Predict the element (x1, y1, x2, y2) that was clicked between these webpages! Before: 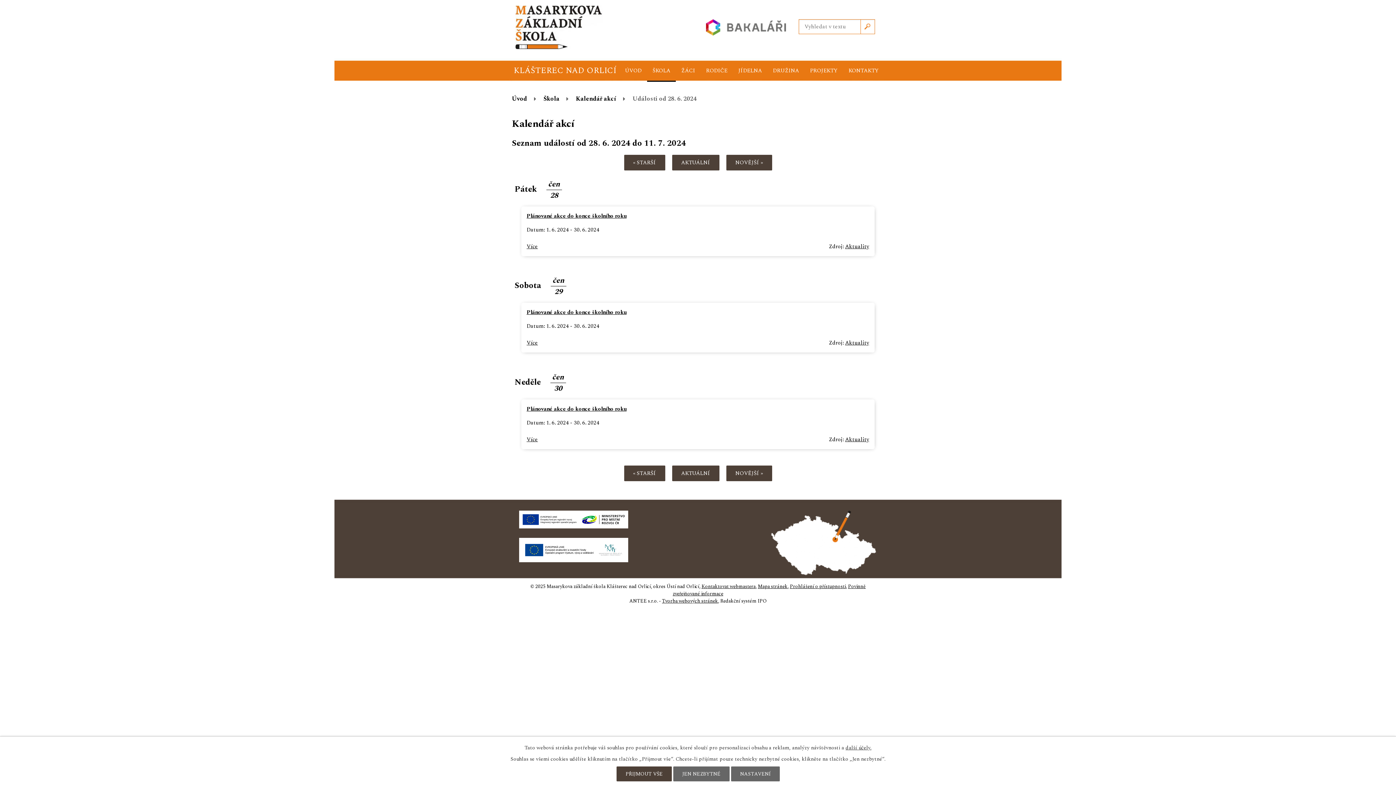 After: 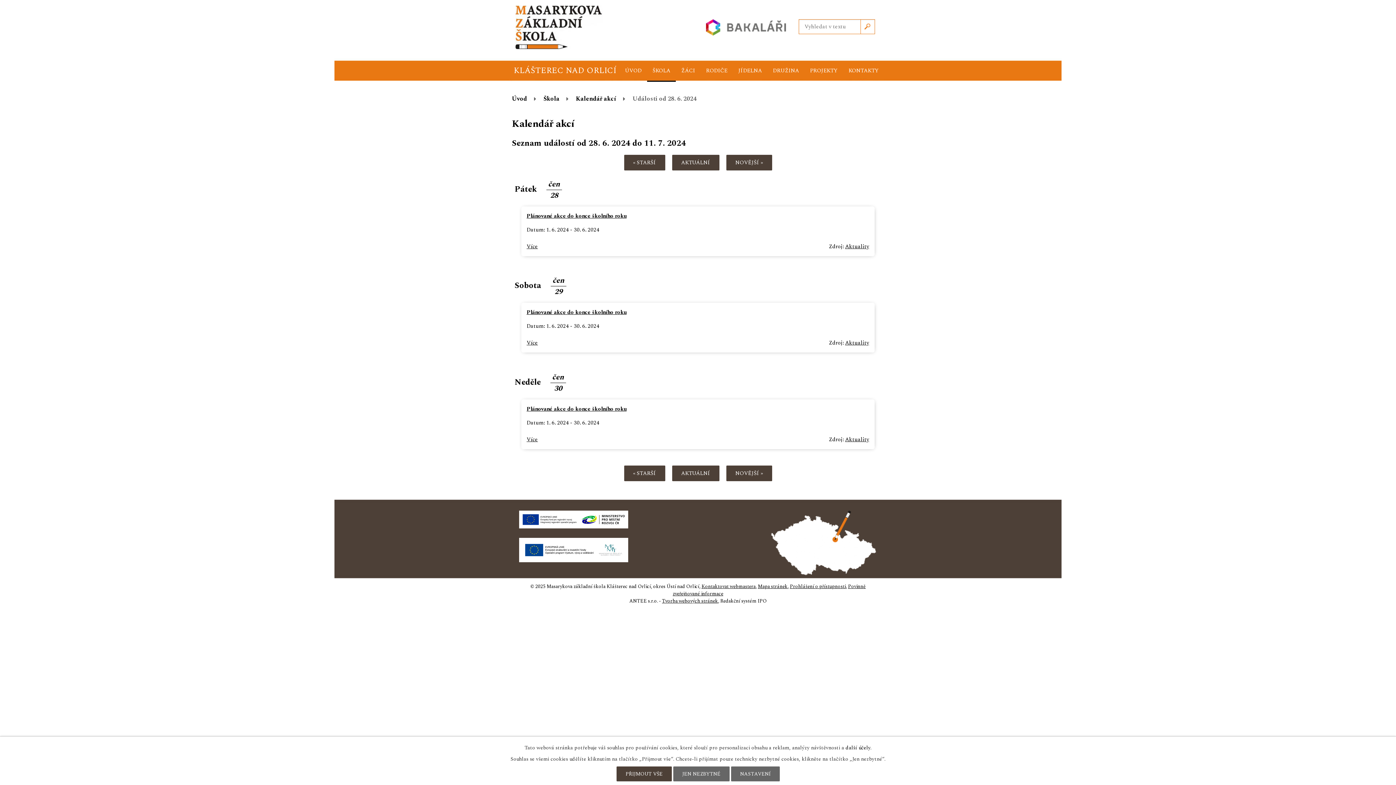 Action: label: další účely. bbox: (845, 744, 871, 752)